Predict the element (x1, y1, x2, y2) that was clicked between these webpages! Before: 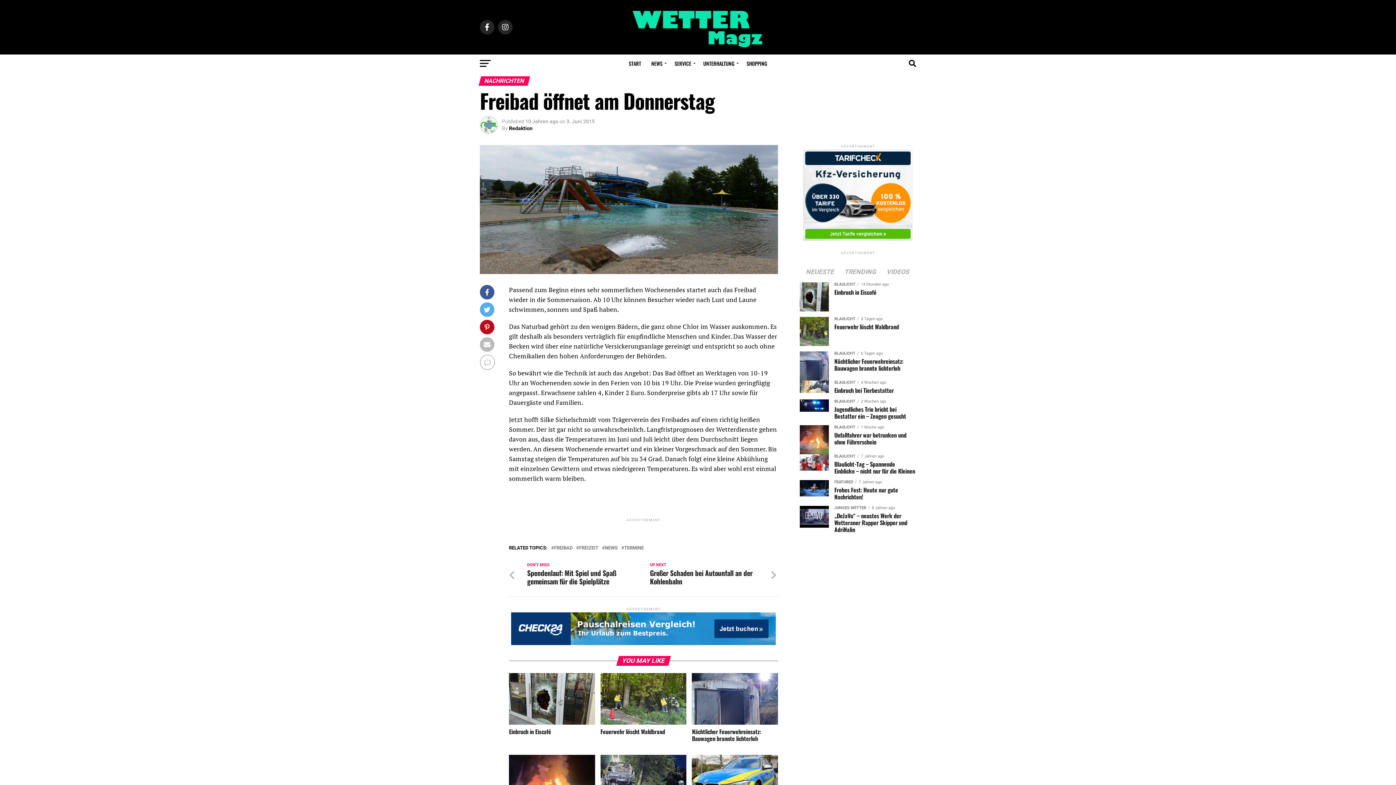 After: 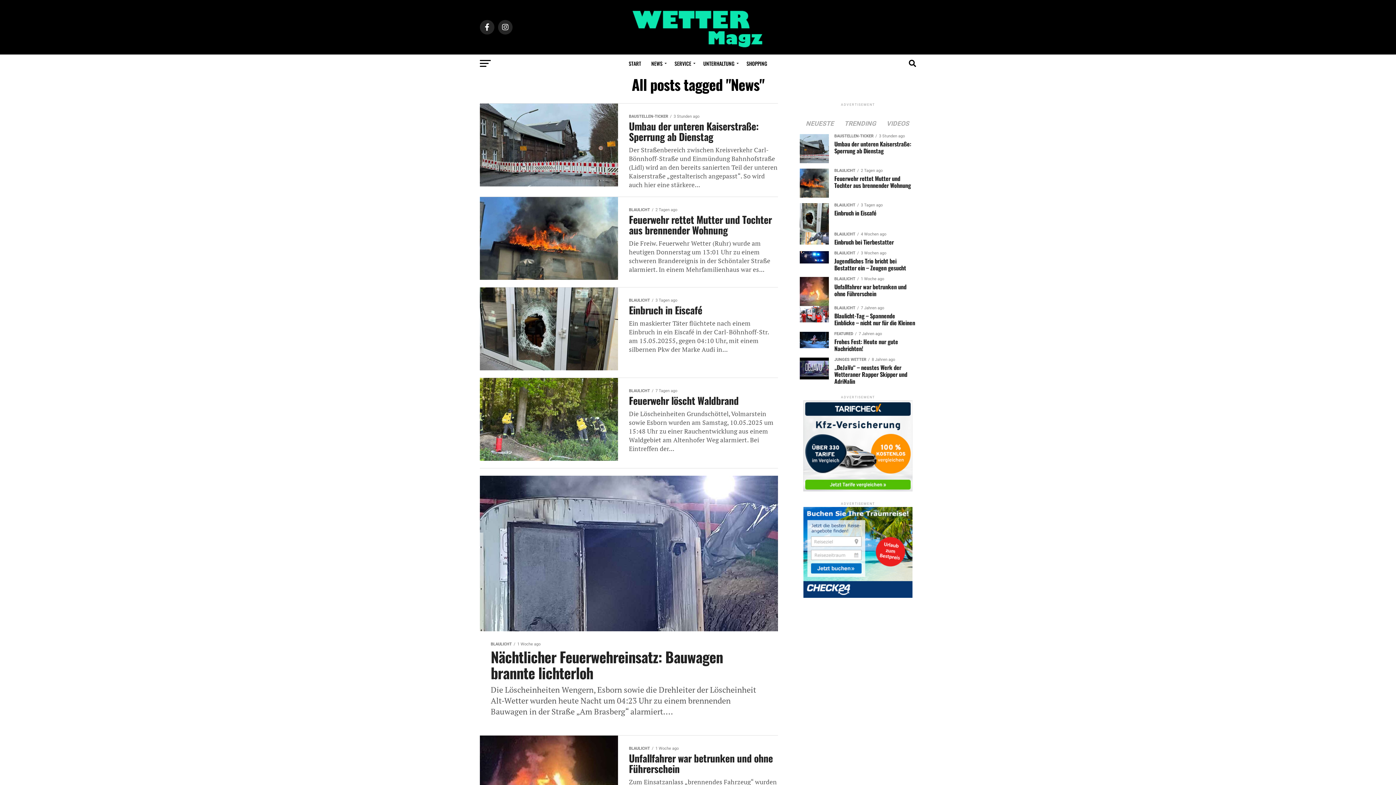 Action: bbox: (605, 546, 617, 550) label: NEWS